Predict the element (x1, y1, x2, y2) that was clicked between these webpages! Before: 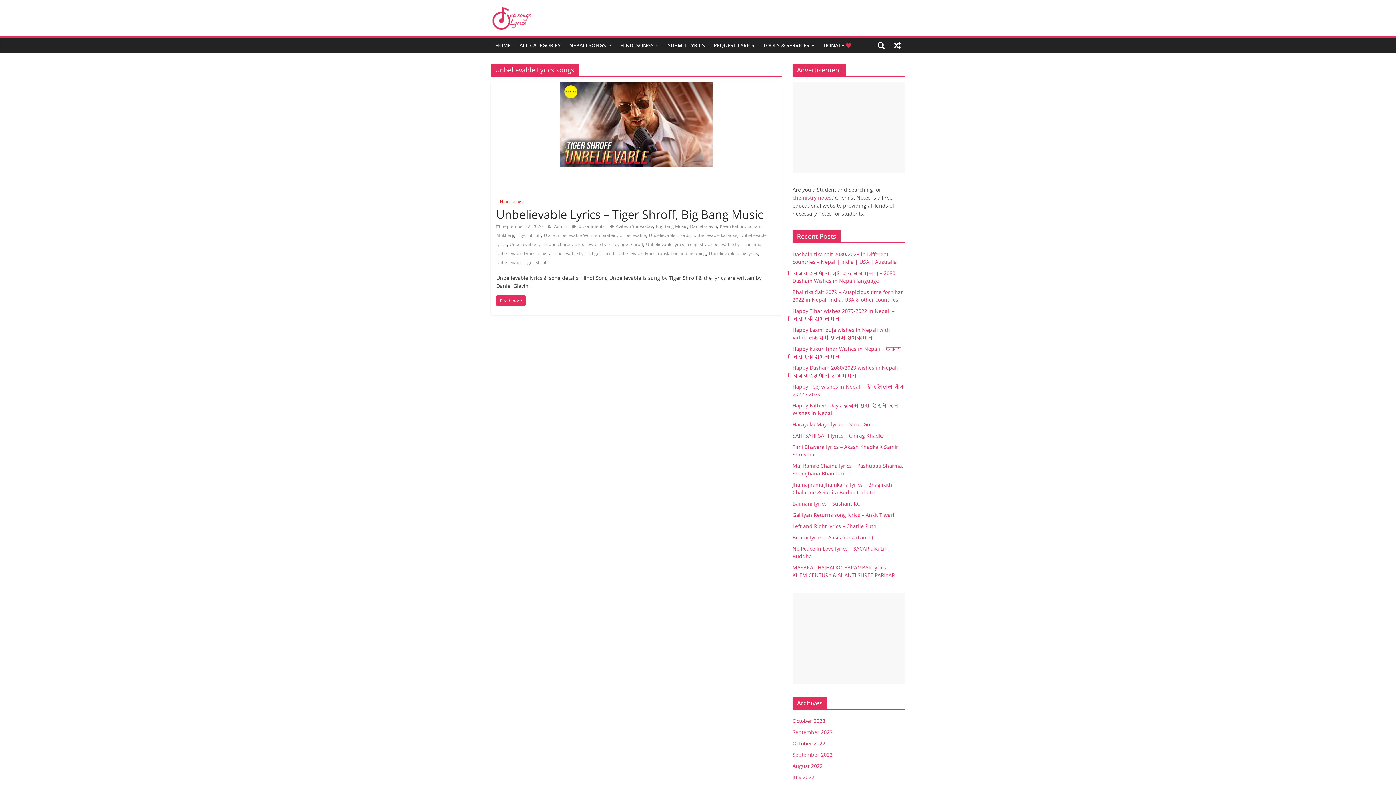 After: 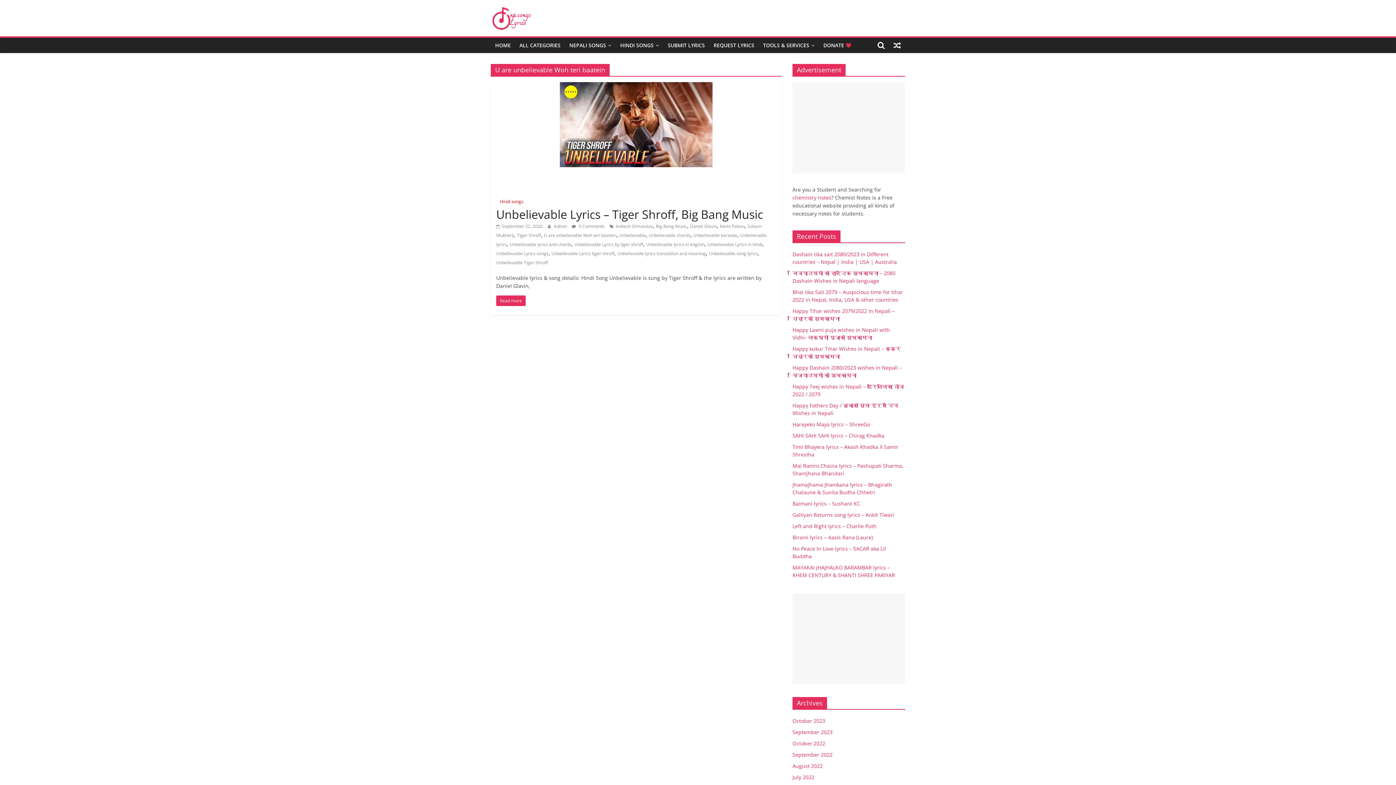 Action: bbox: (544, 232, 616, 238) label: U are unbelievable Woh teri baatein